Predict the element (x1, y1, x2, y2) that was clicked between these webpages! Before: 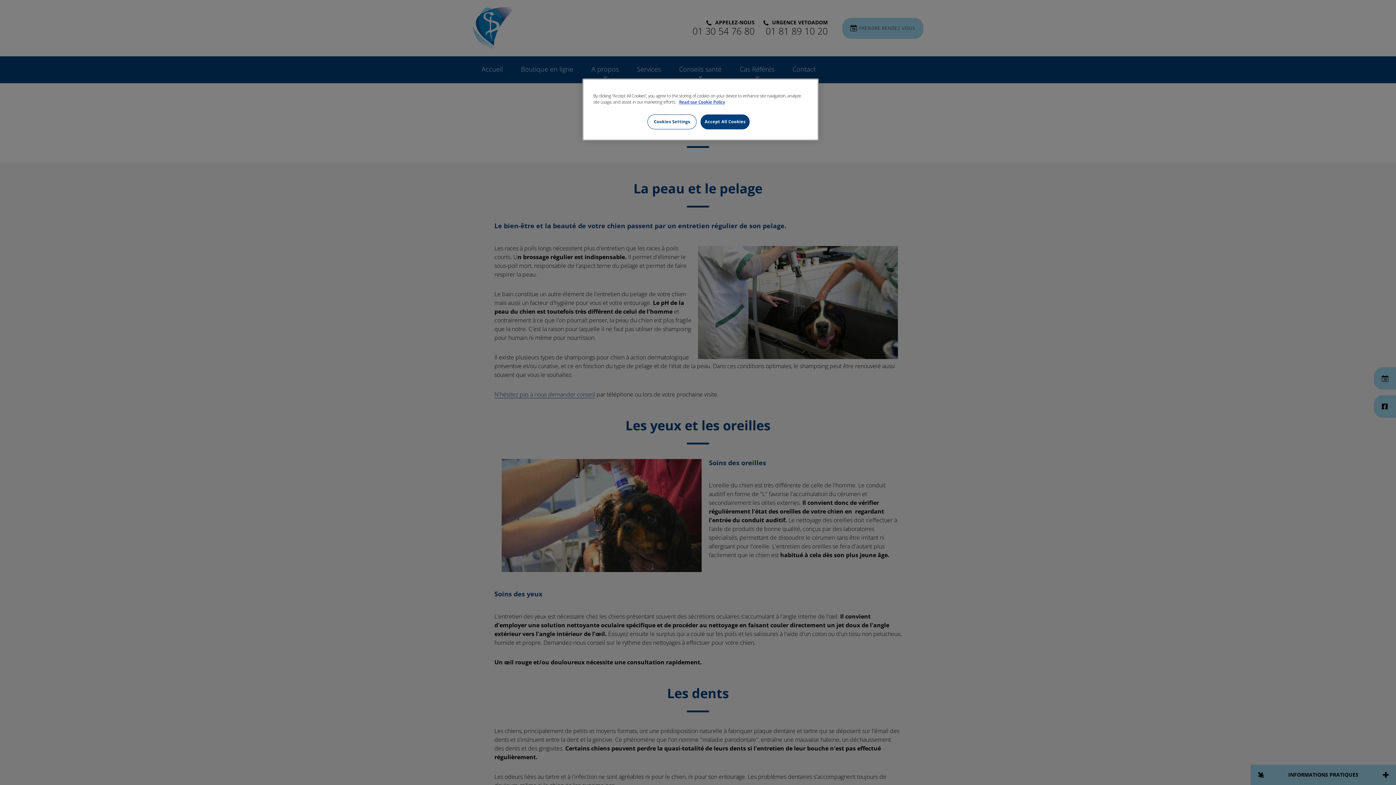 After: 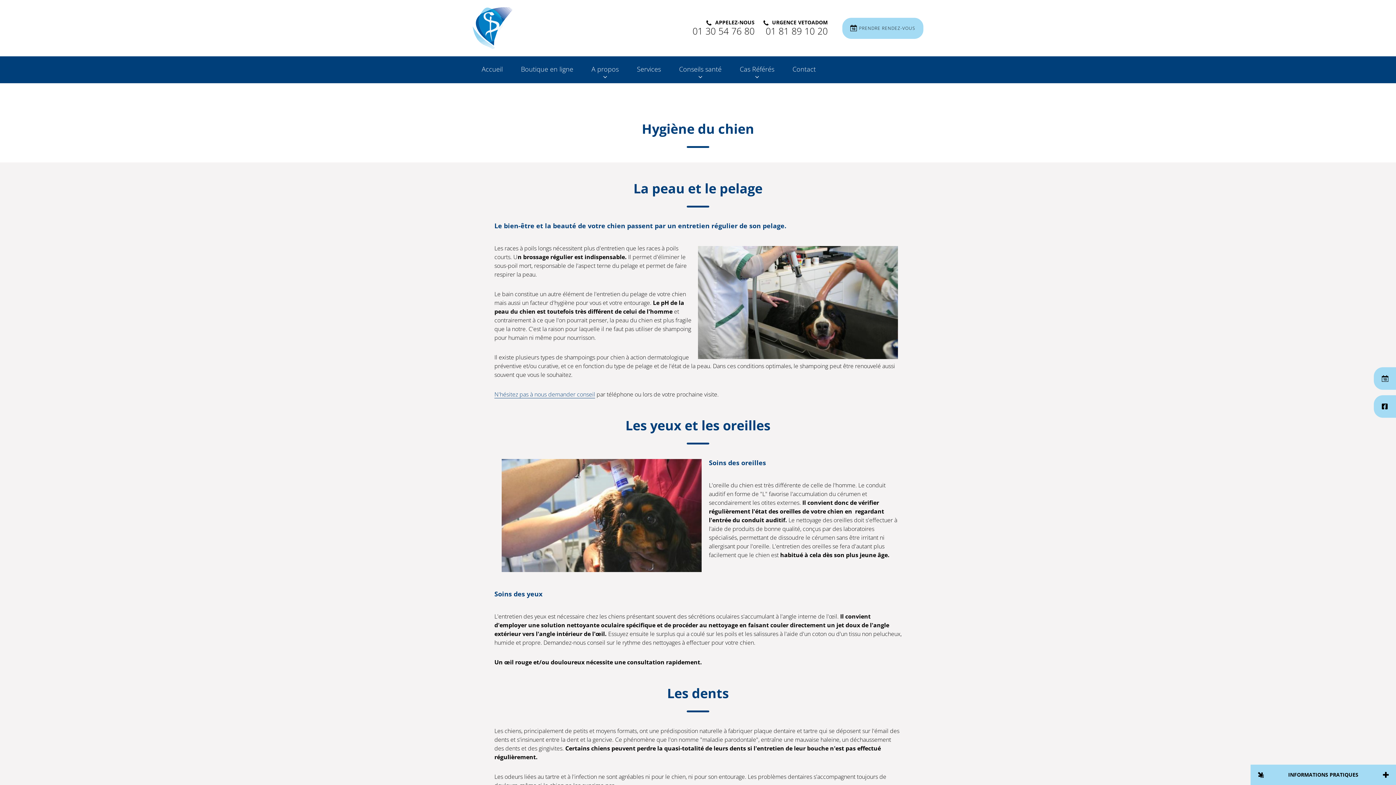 Action: bbox: (700, 114, 749, 129) label: Accept All Cookies